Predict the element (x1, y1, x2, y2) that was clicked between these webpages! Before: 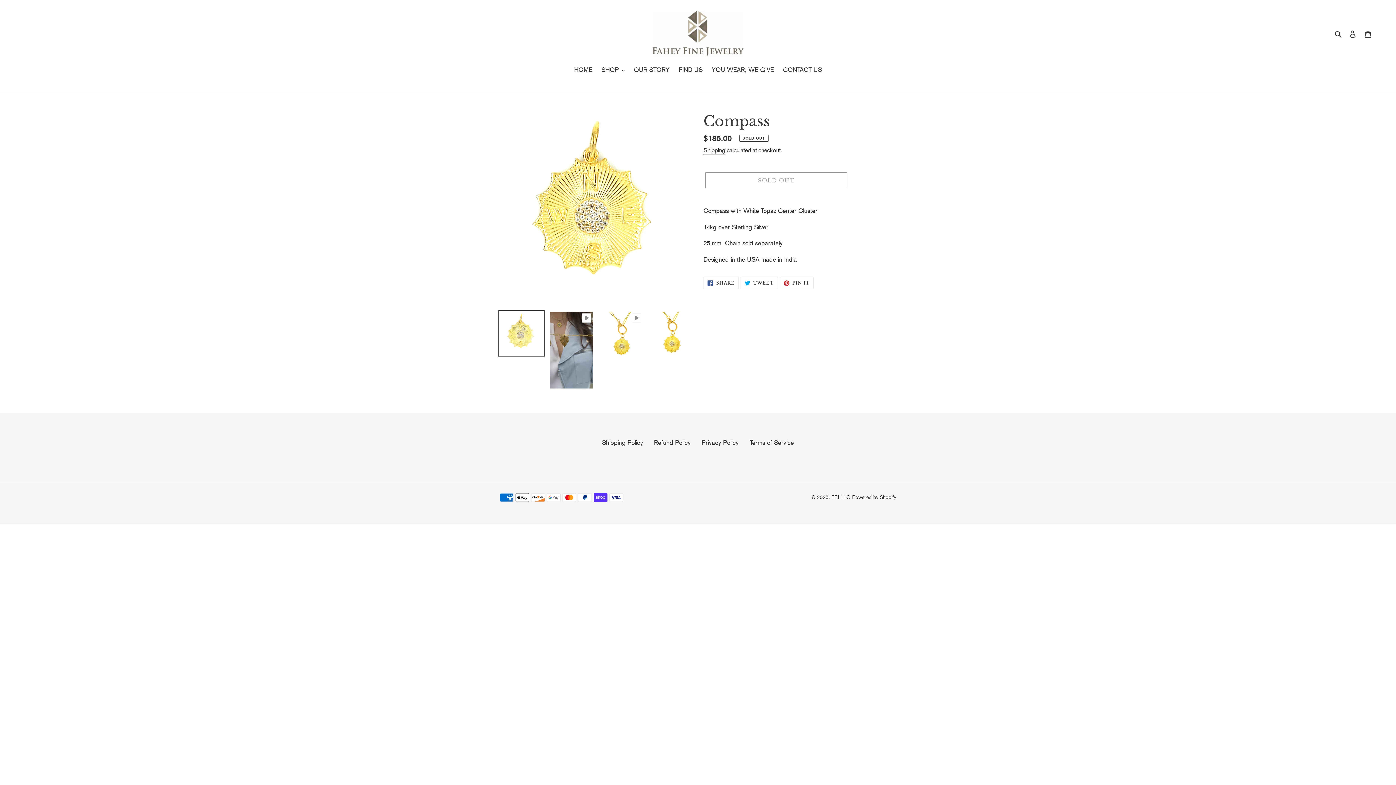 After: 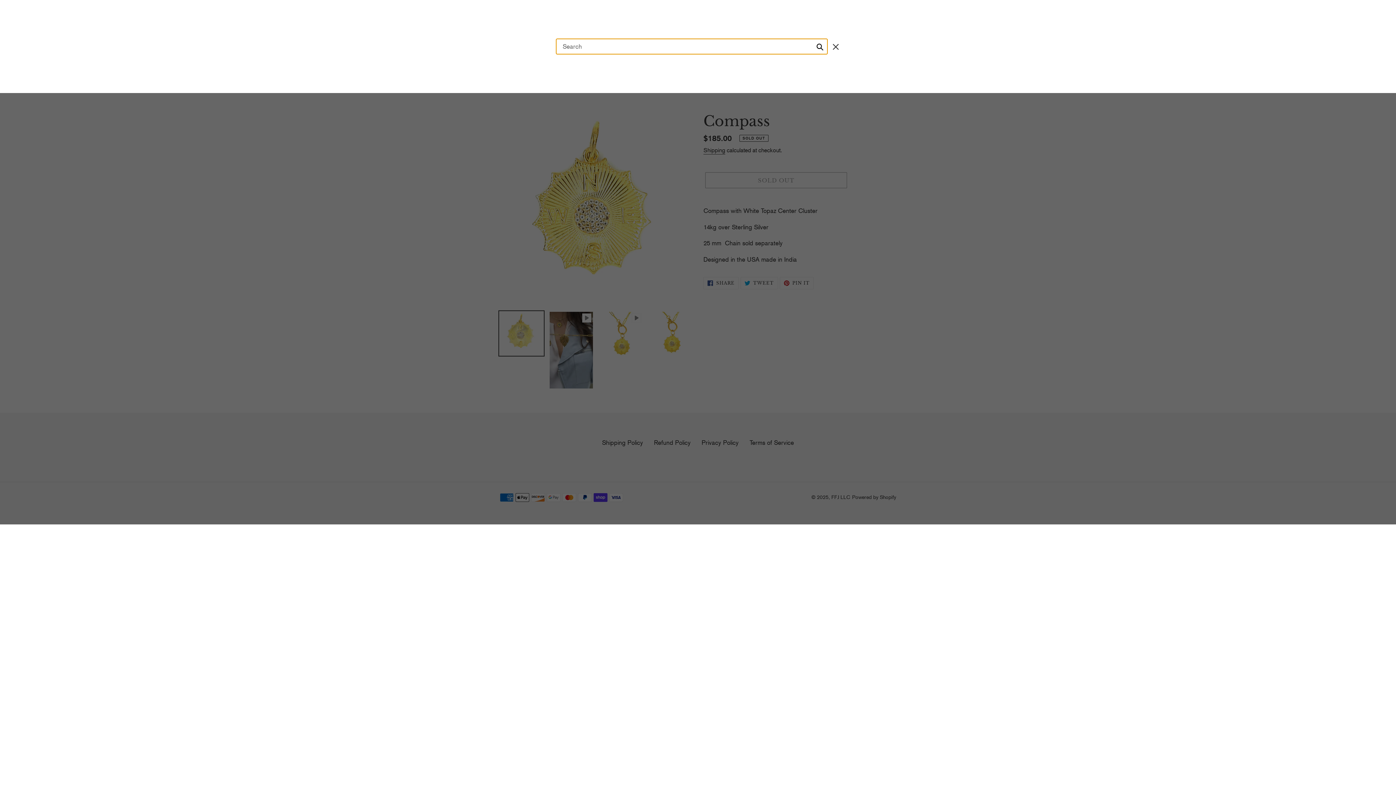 Action: bbox: (1332, 28, 1345, 38) label: Search